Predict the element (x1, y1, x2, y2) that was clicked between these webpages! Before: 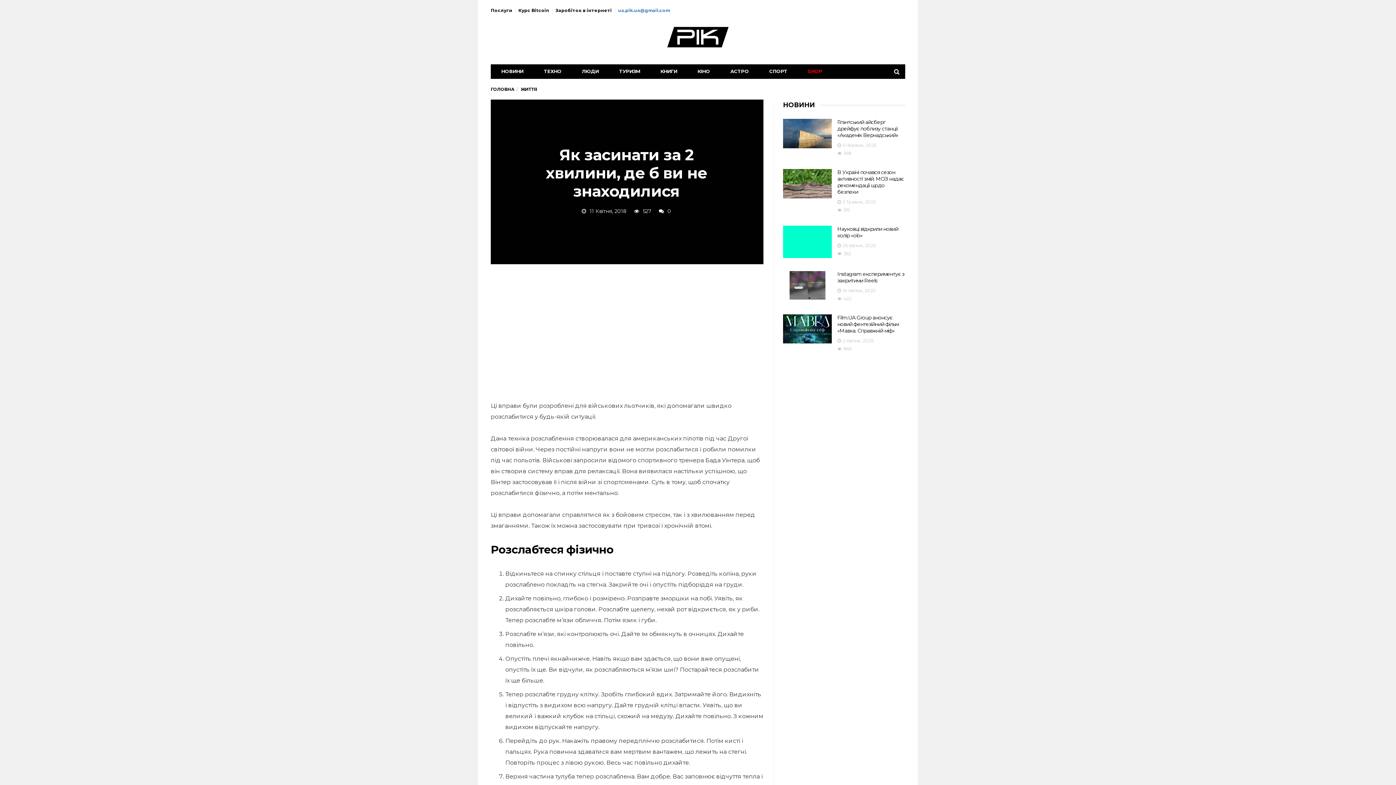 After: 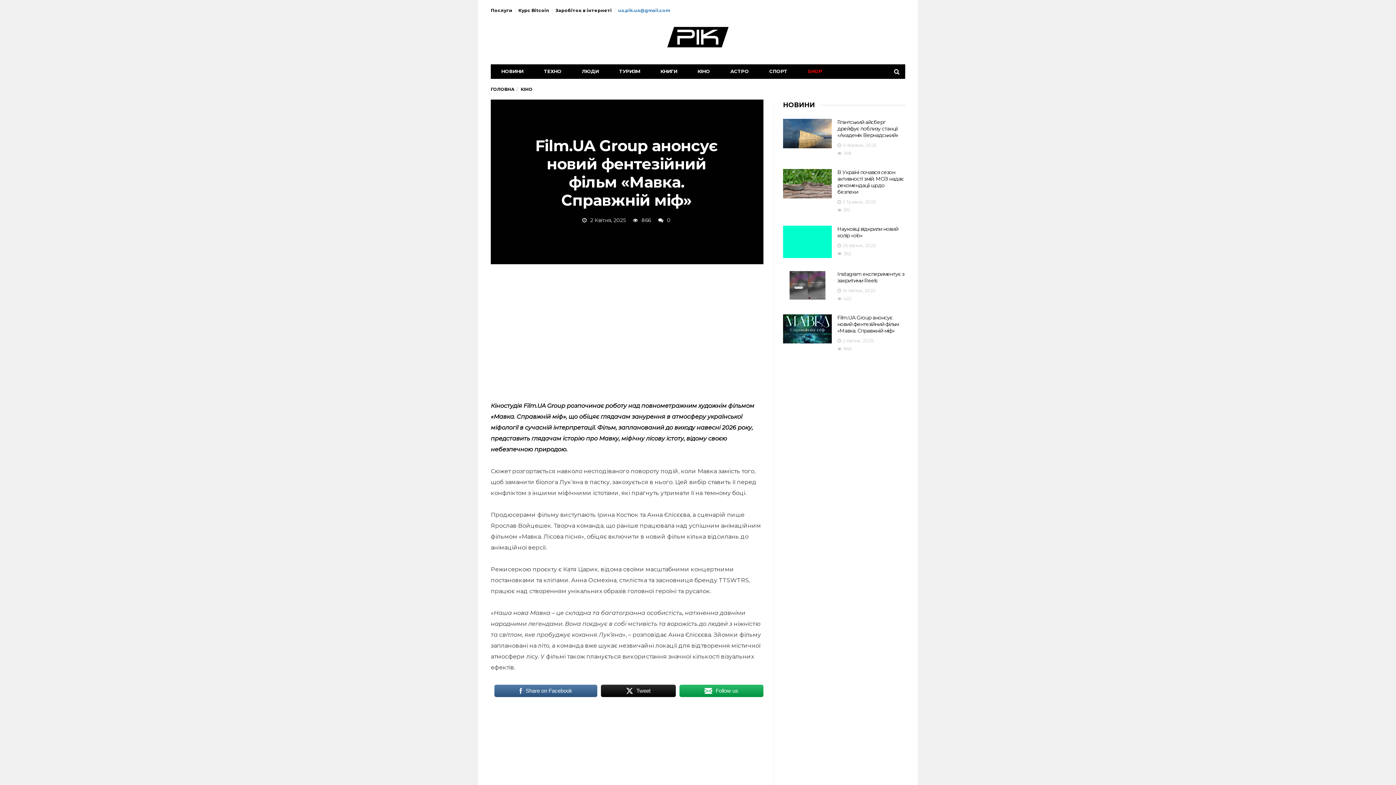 Action: bbox: (837, 314, 898, 334) label: Film.UA Group анонсує новий фентезійний фільм «Мавка. Справжній міф»